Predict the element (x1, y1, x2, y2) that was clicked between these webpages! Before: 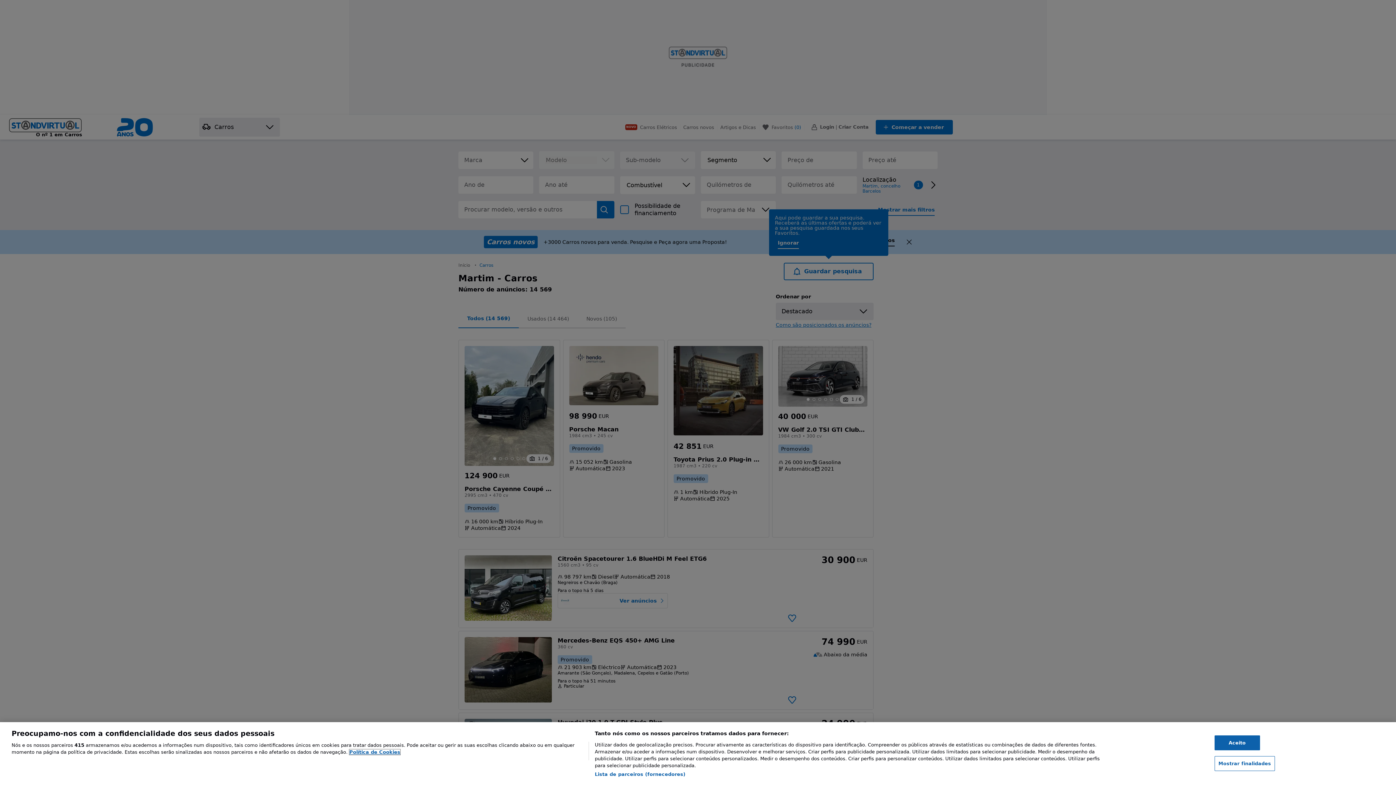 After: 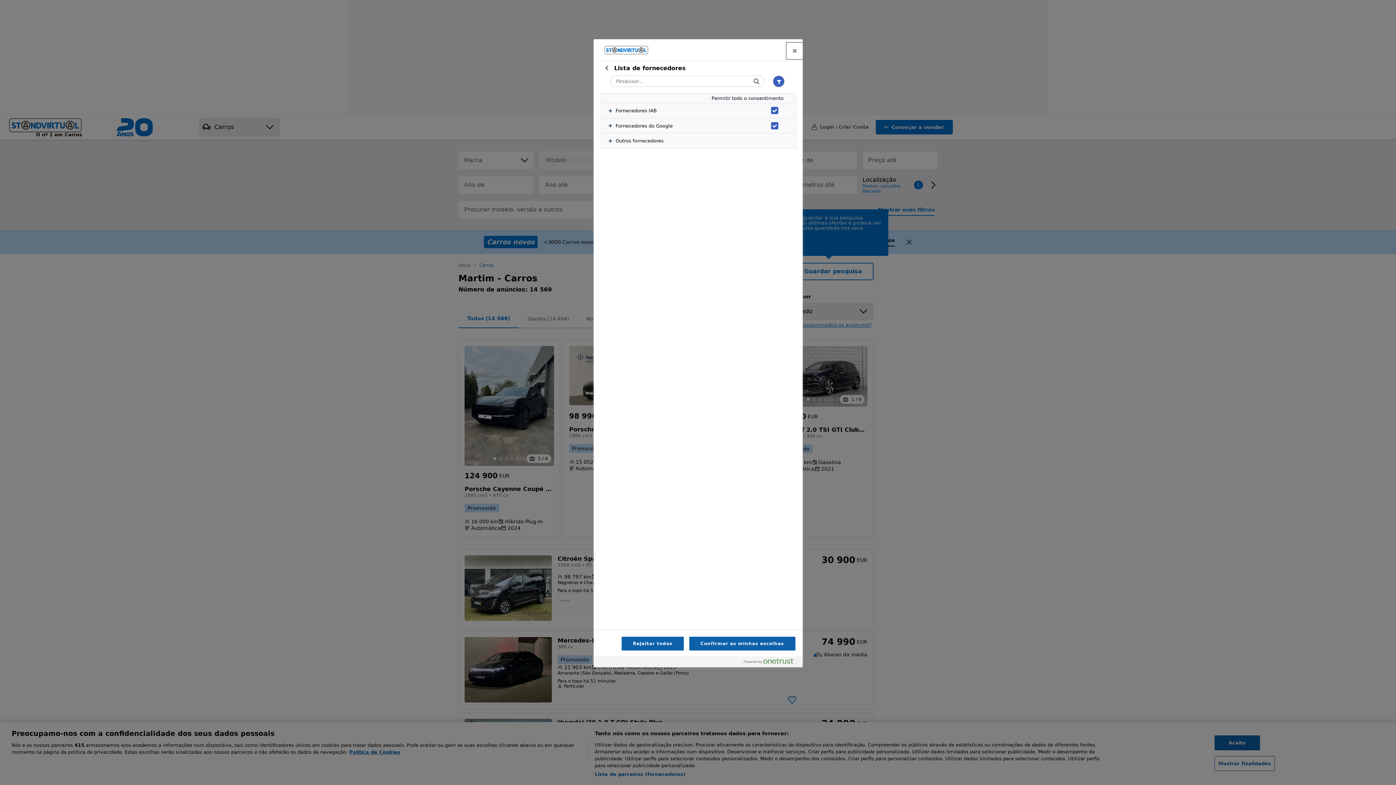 Action: bbox: (594, 771, 685, 778) label: Lista de parceiros (fornecedores)